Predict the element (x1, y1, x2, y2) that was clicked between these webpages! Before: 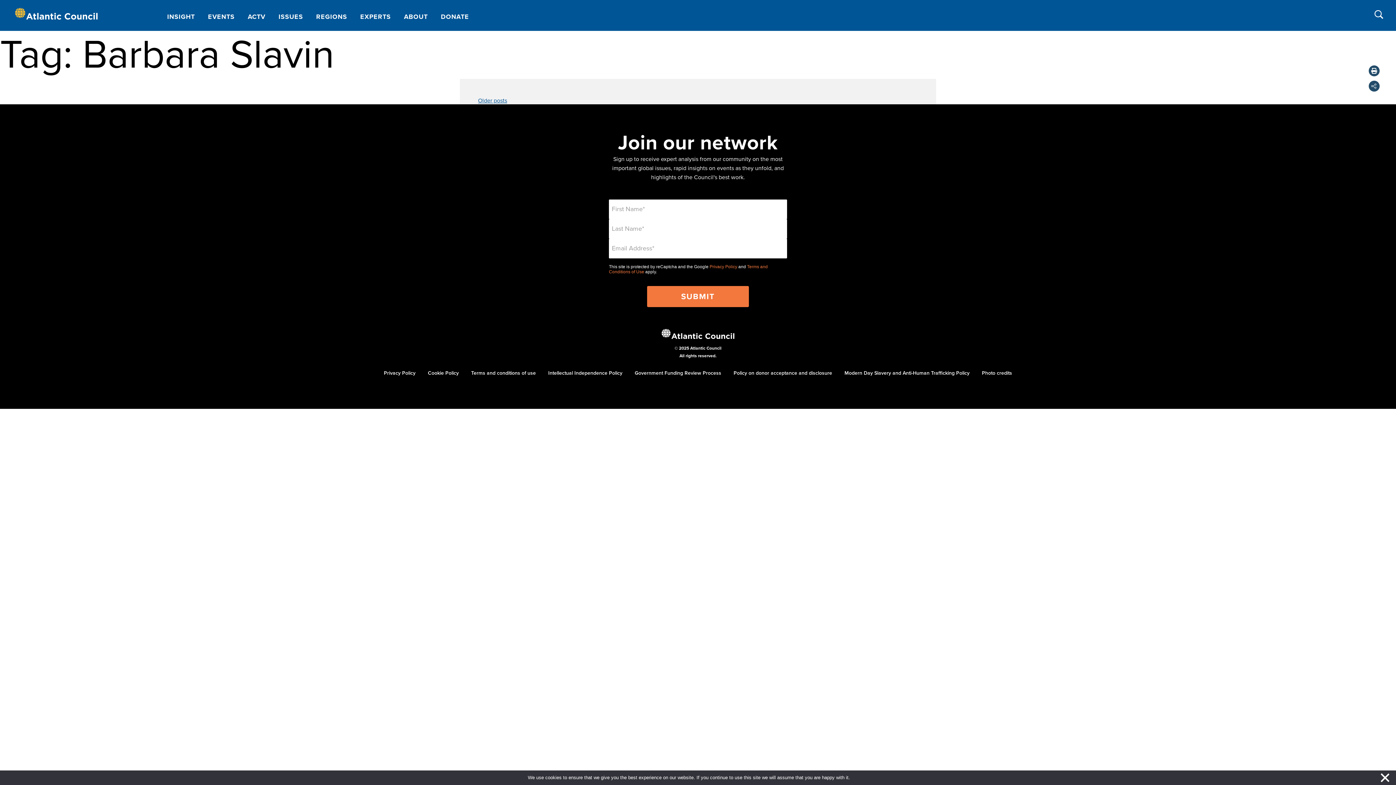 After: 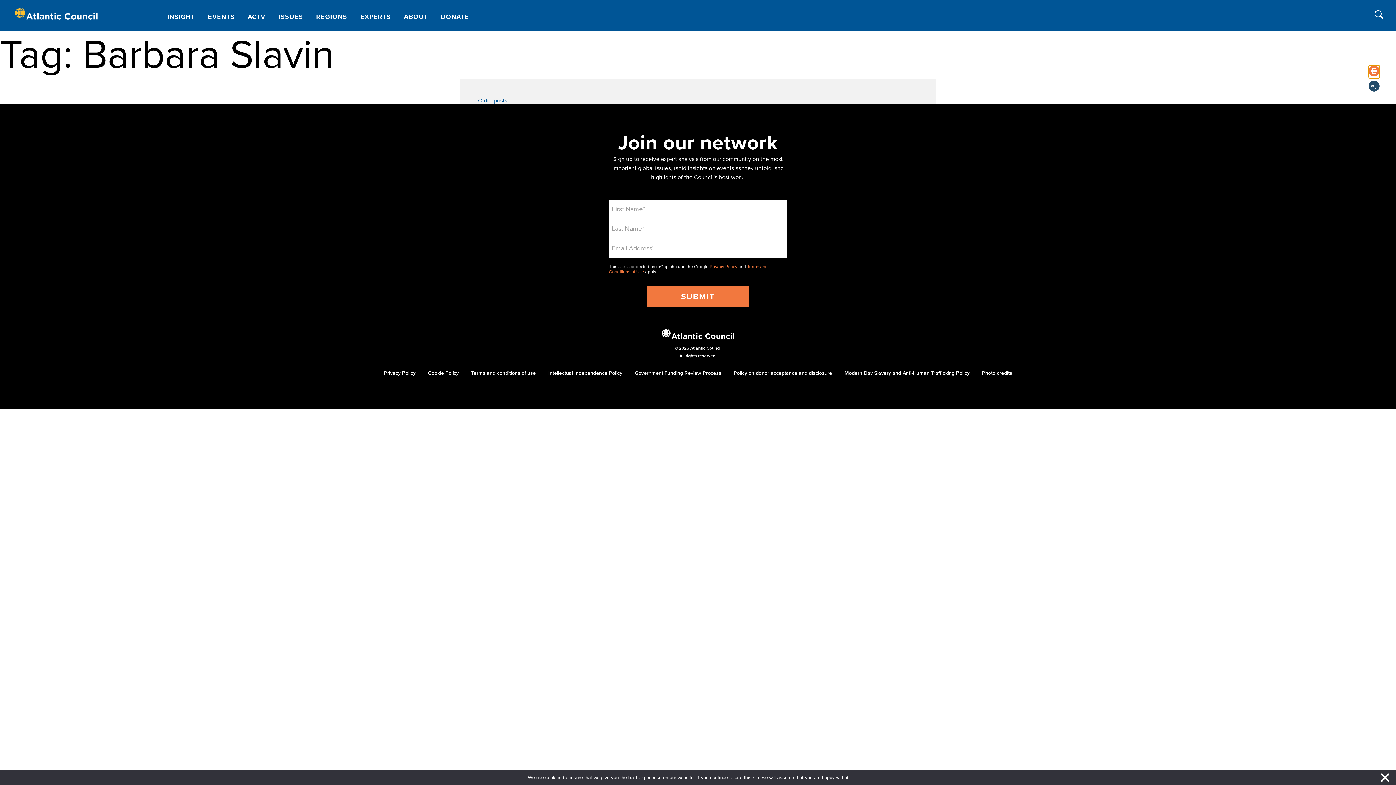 Action: bbox: (1369, 65, 1380, 76)